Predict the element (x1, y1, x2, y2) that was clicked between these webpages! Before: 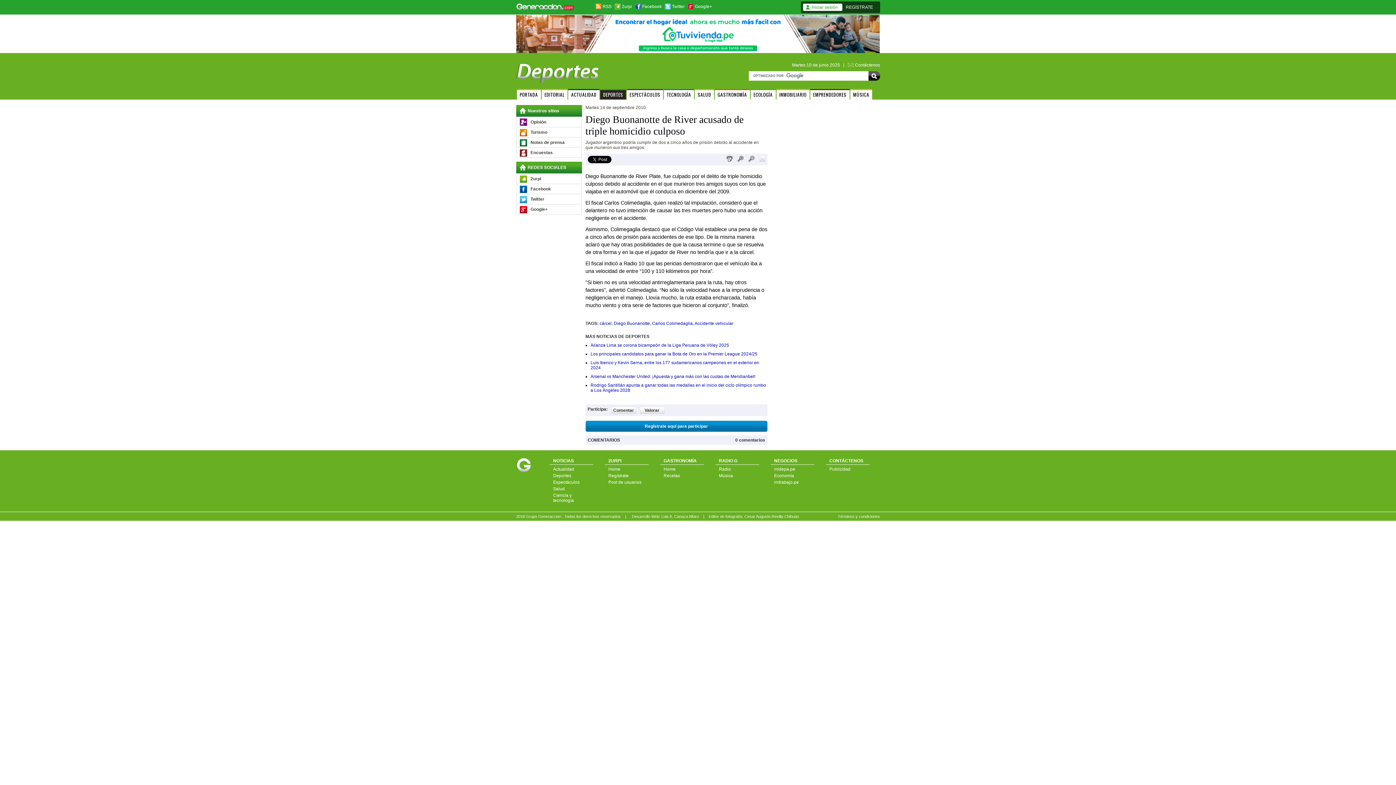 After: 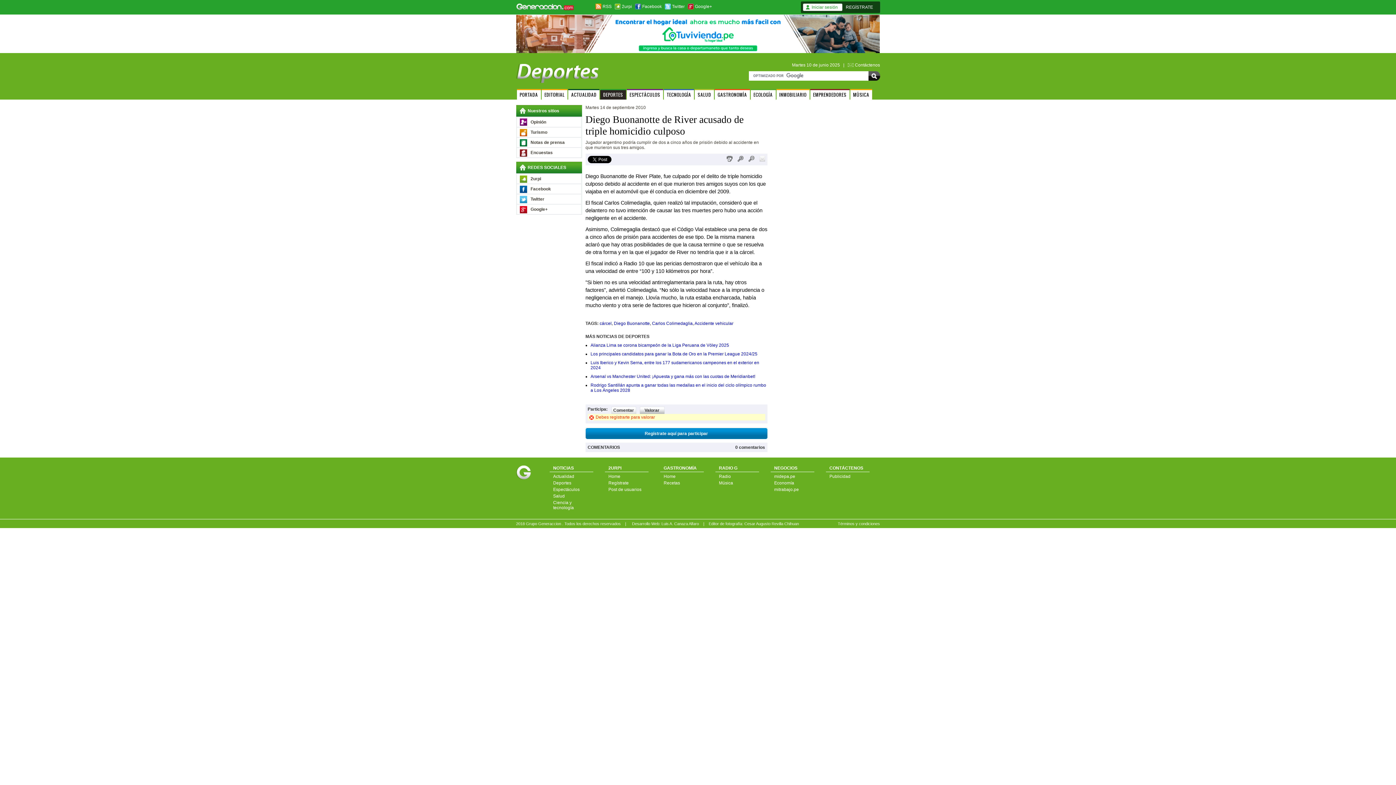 Action: label: Valorar bbox: (639, 406, 664, 414)